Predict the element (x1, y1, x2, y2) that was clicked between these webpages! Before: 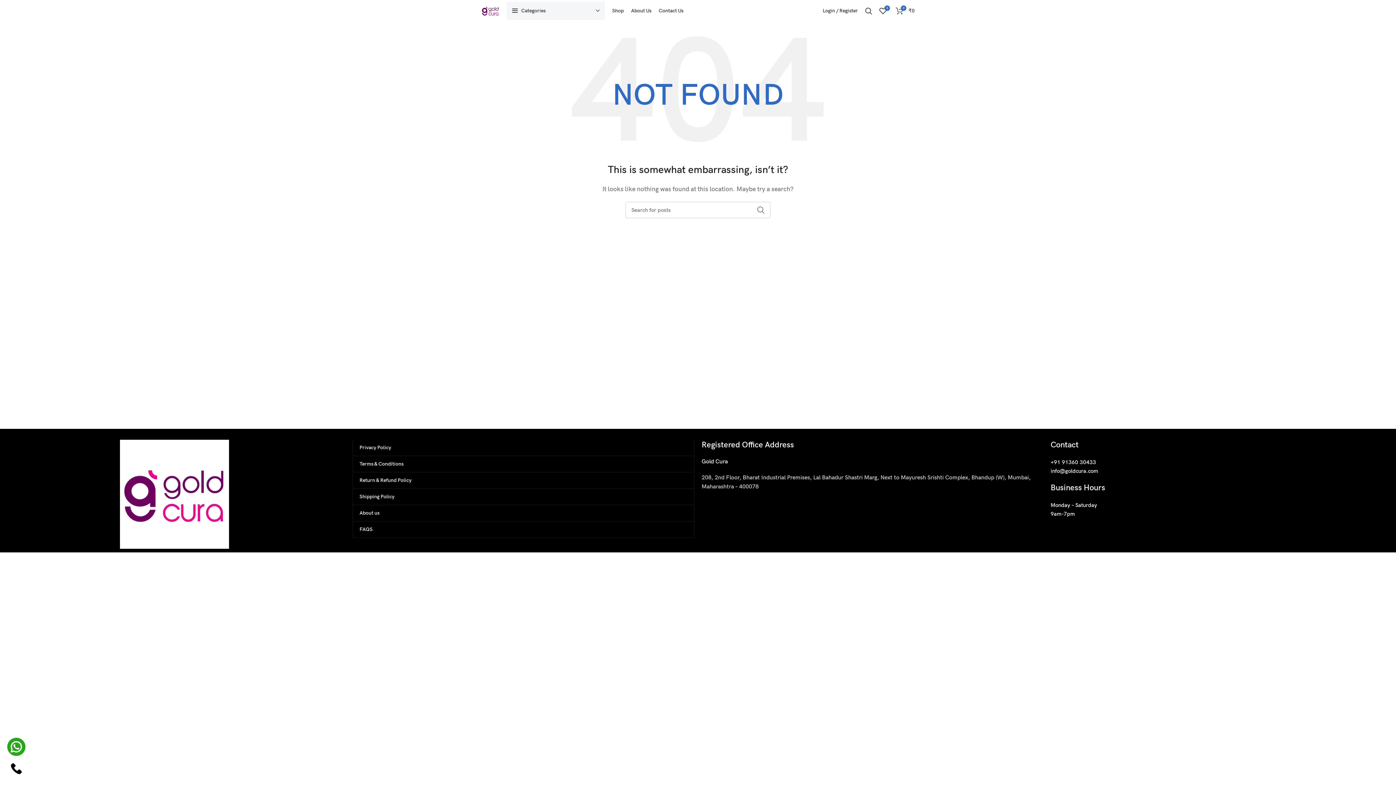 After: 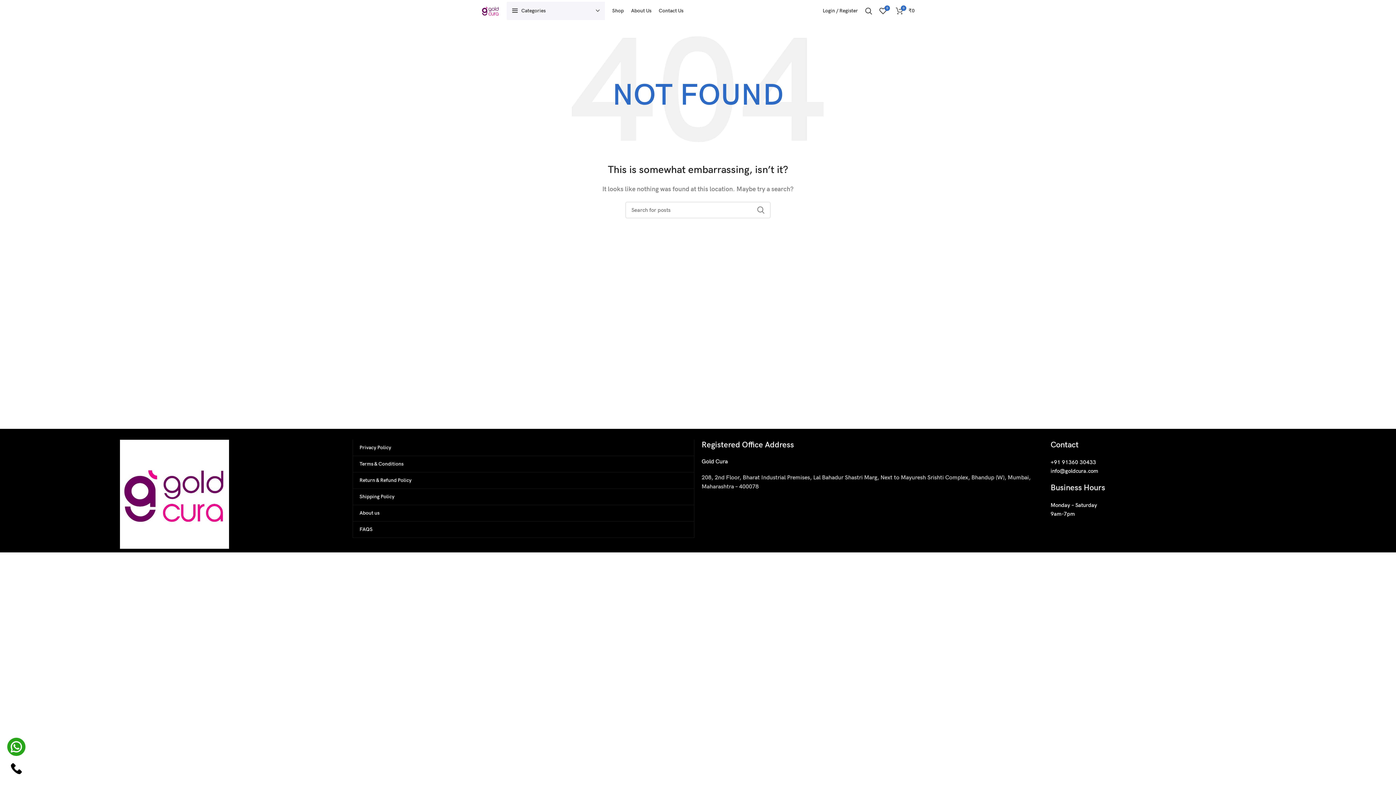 Action: bbox: (7, 760, 25, 778)